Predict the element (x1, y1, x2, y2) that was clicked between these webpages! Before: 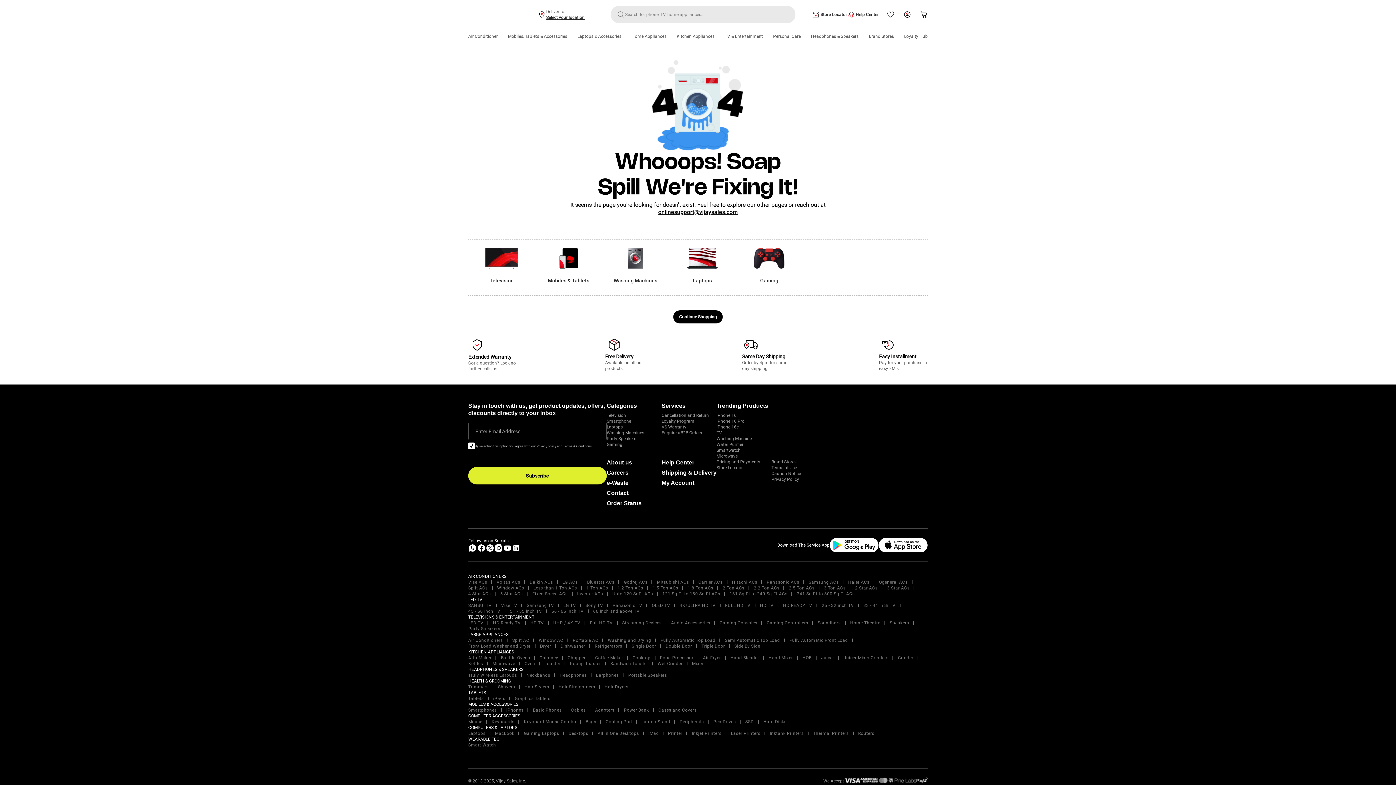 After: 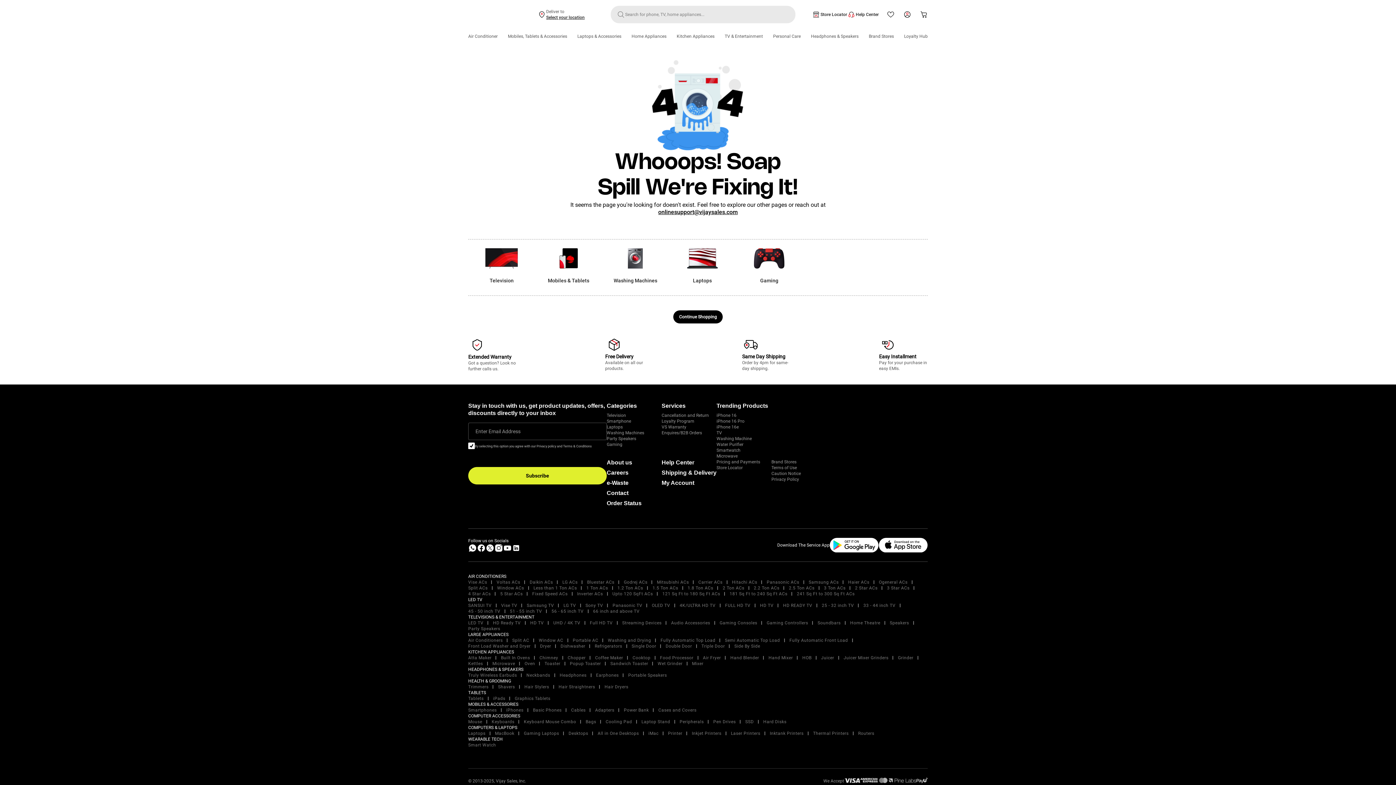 Action: label: Truly Wireless Earbuds bbox: (468, 673, 517, 678)